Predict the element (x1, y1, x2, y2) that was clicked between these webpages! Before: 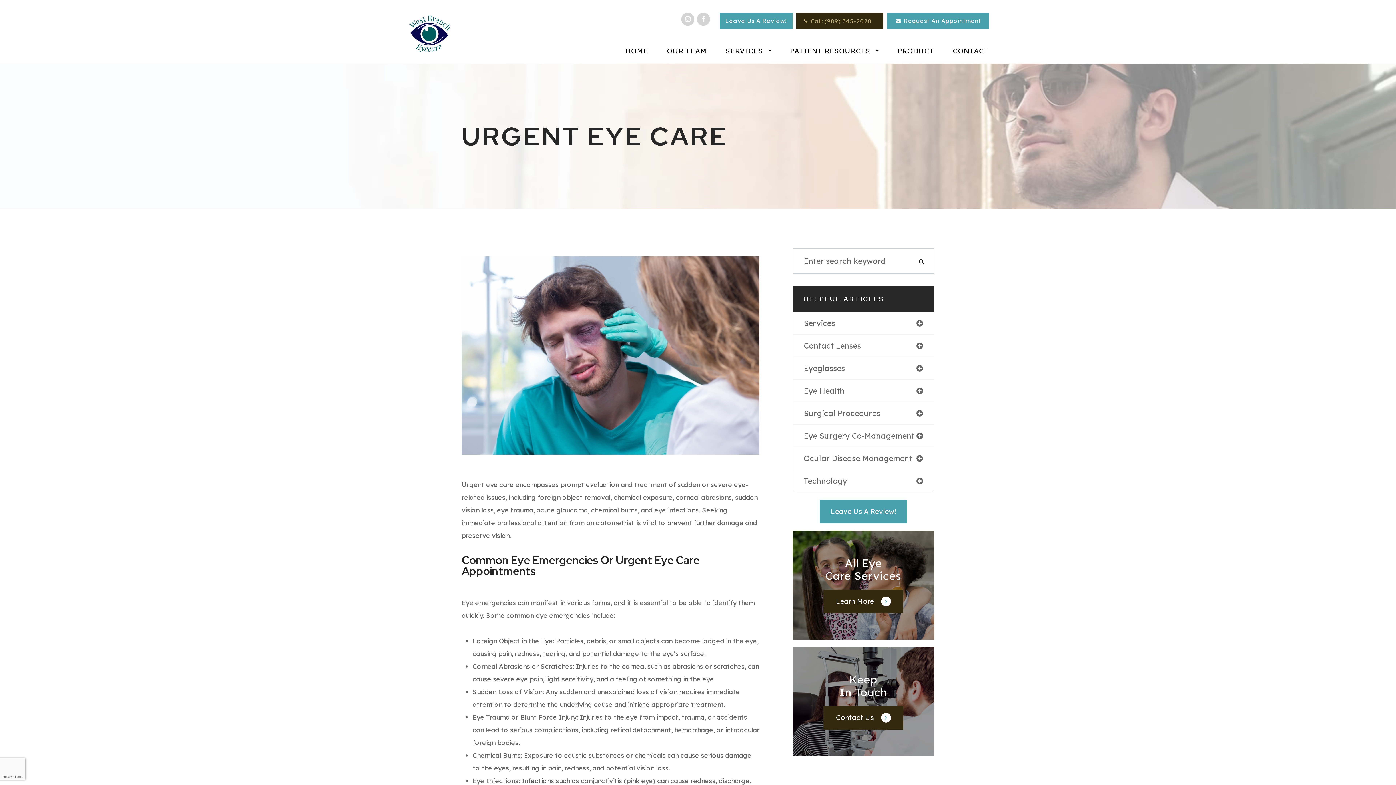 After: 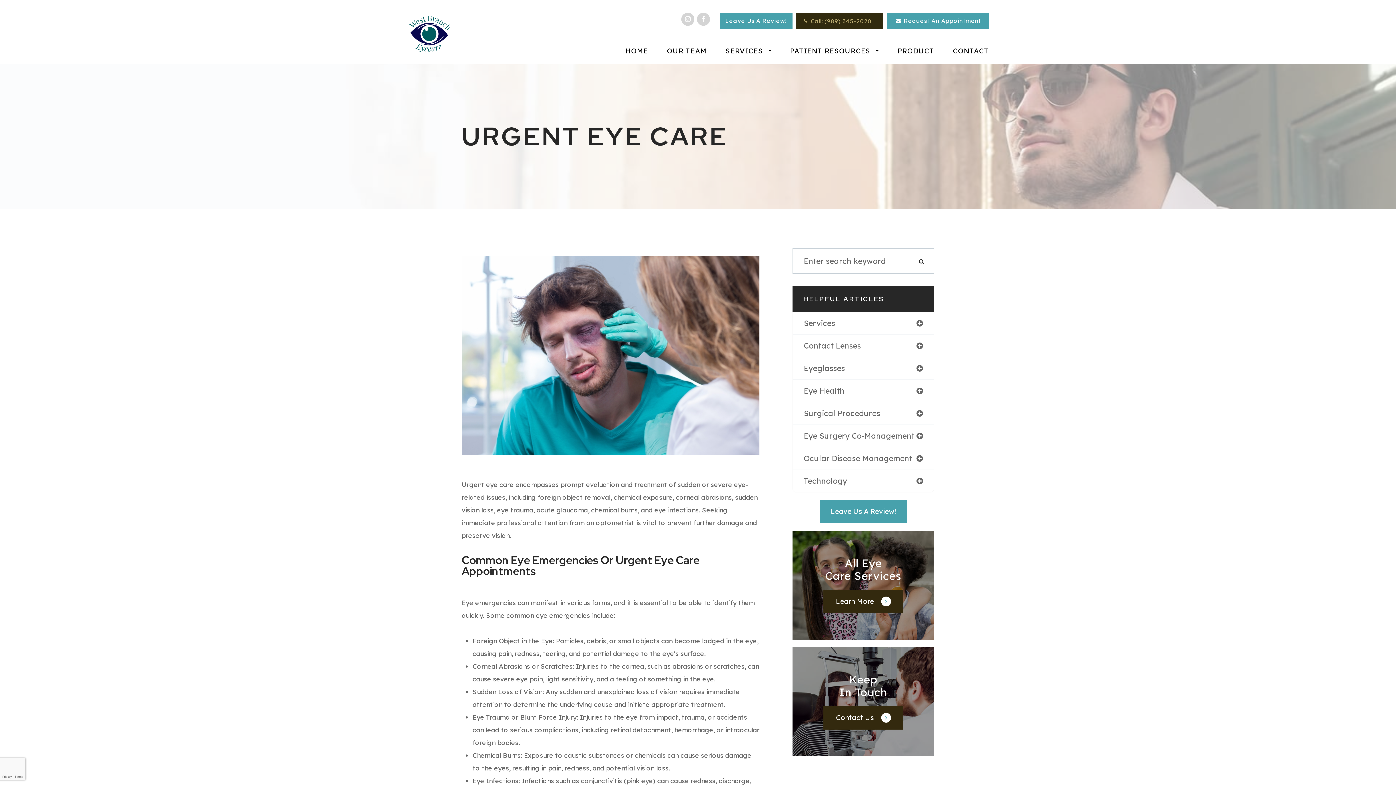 Action: bbox: (824, 17, 872, 24) label: (989) 345-2020